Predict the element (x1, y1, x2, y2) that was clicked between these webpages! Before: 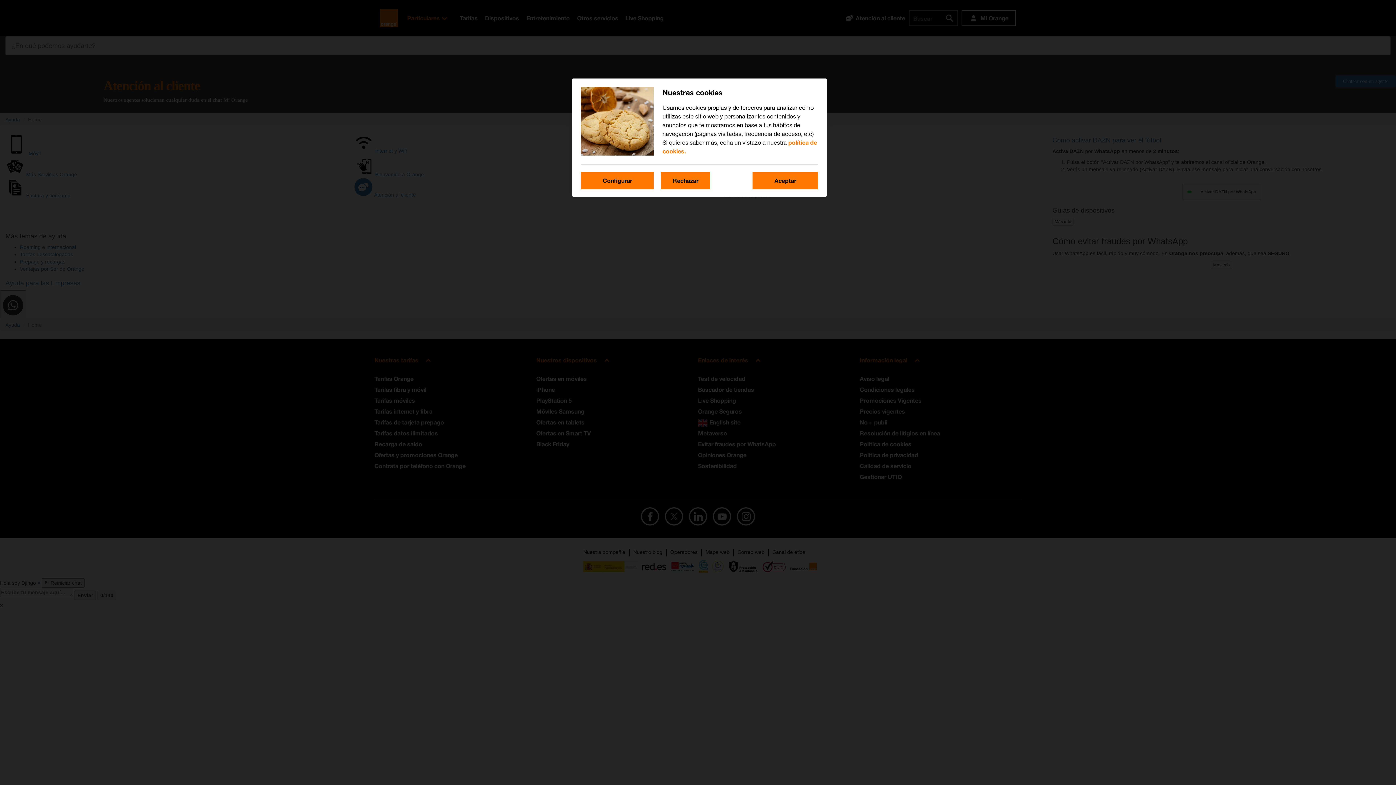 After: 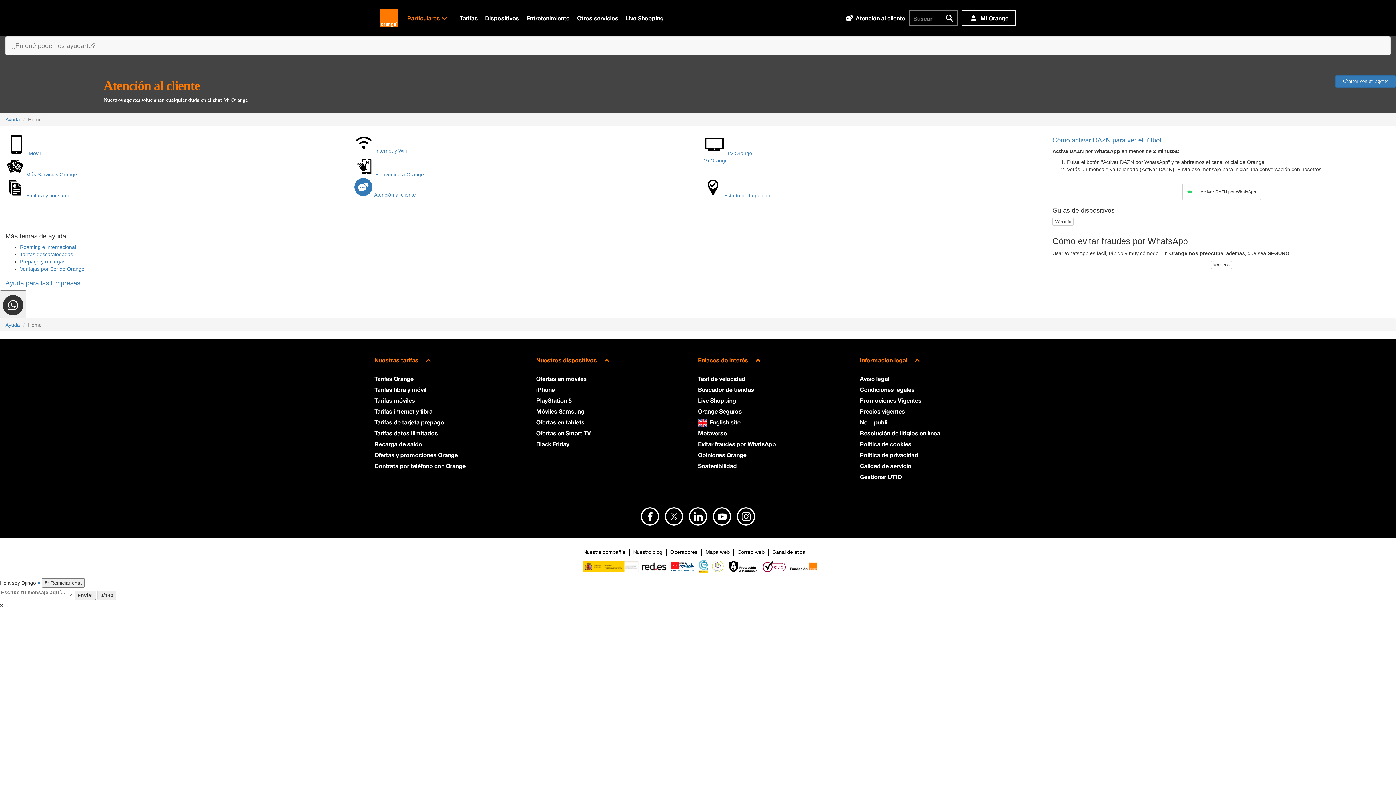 Action: label: Rechazar bbox: (661, 172, 710, 189)